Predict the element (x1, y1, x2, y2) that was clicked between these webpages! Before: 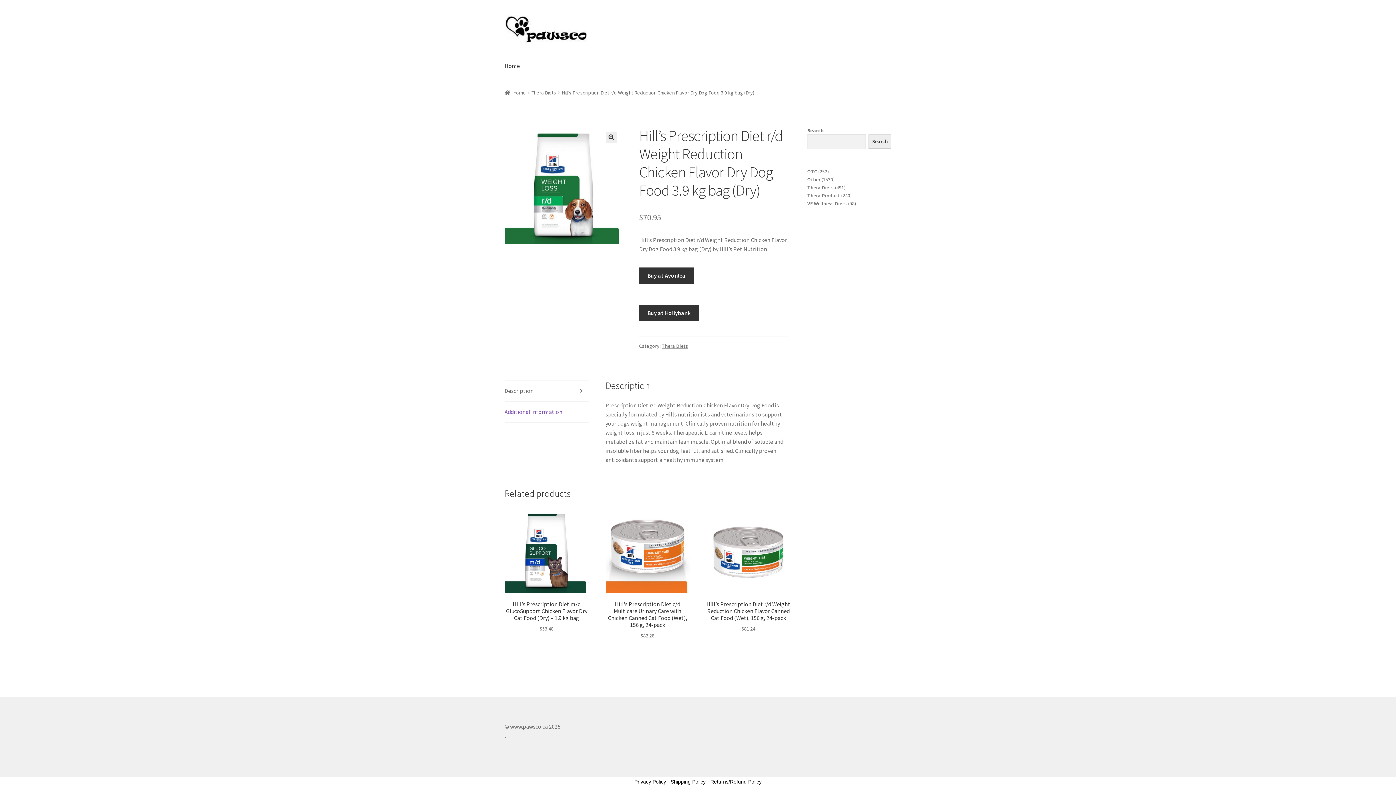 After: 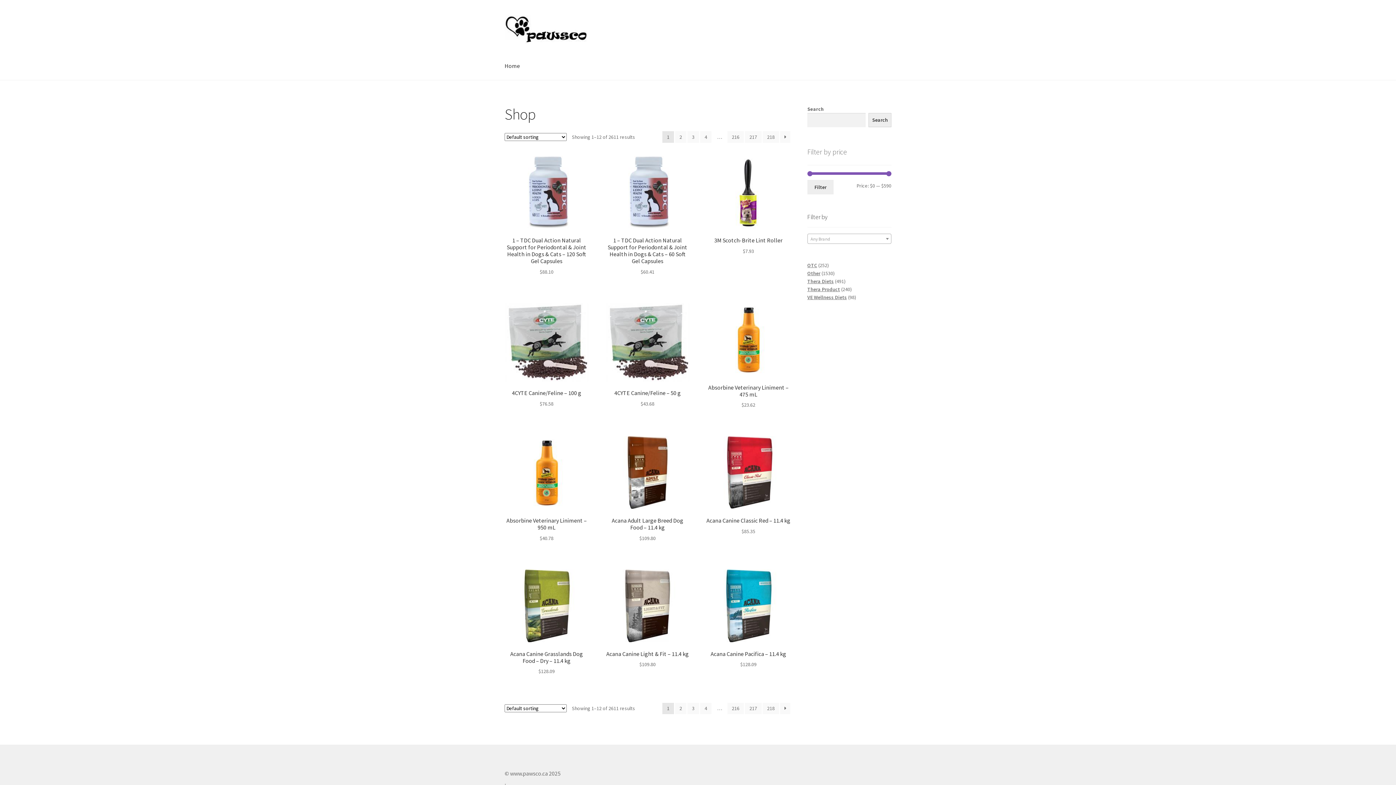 Action: bbox: (504, 15, 790, 43)